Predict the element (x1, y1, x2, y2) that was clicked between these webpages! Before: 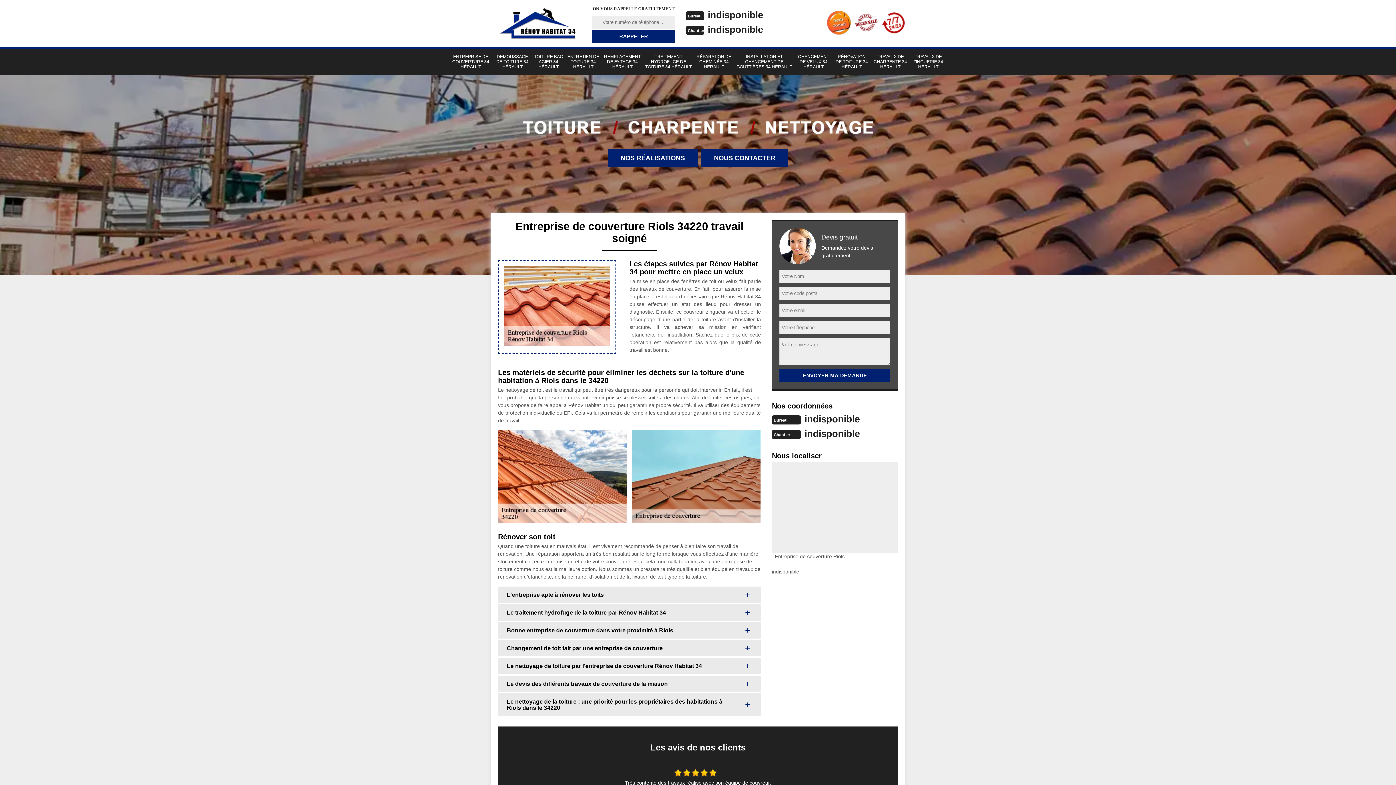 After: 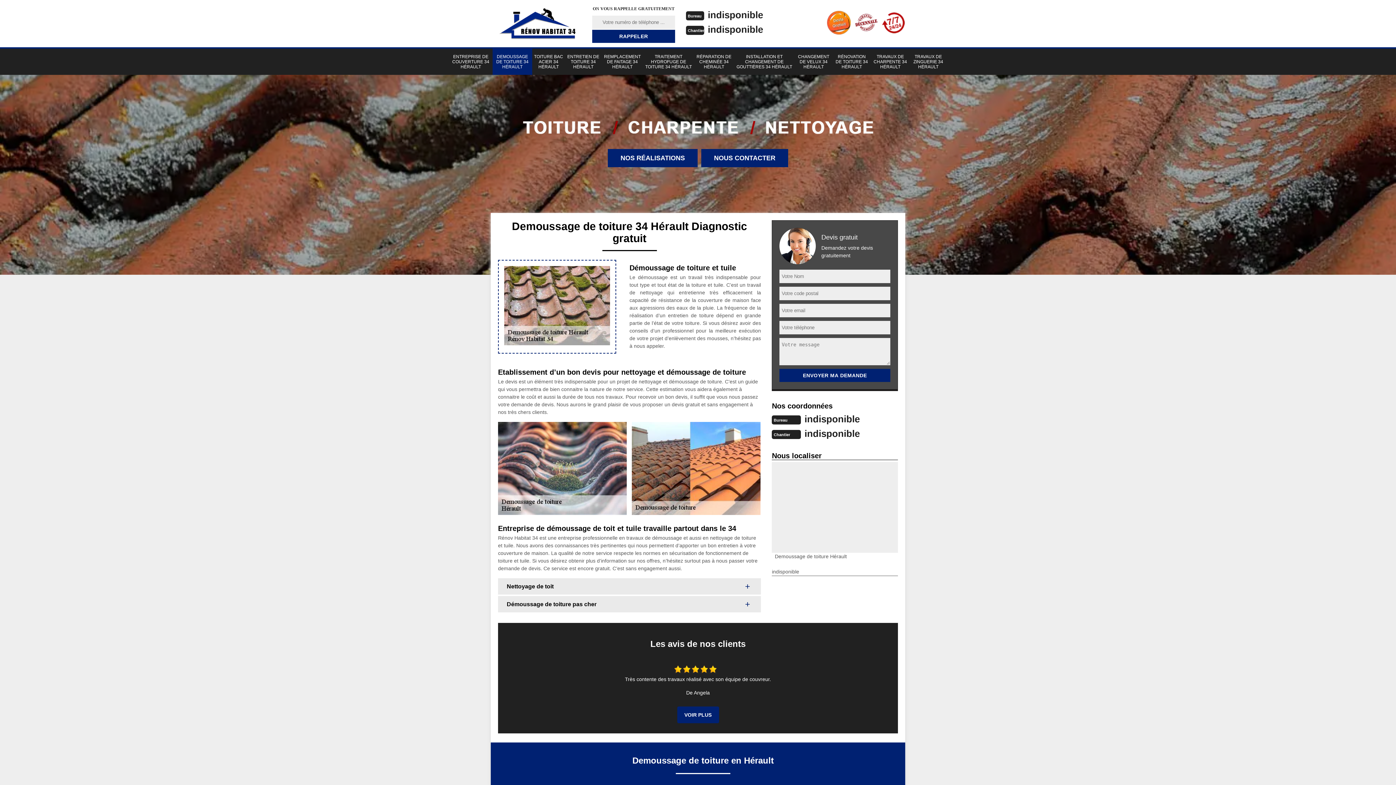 Action: bbox: (492, 48, 532, 74) label: DEMOUSSAGE DE TOITURE 34 HÉRAULT